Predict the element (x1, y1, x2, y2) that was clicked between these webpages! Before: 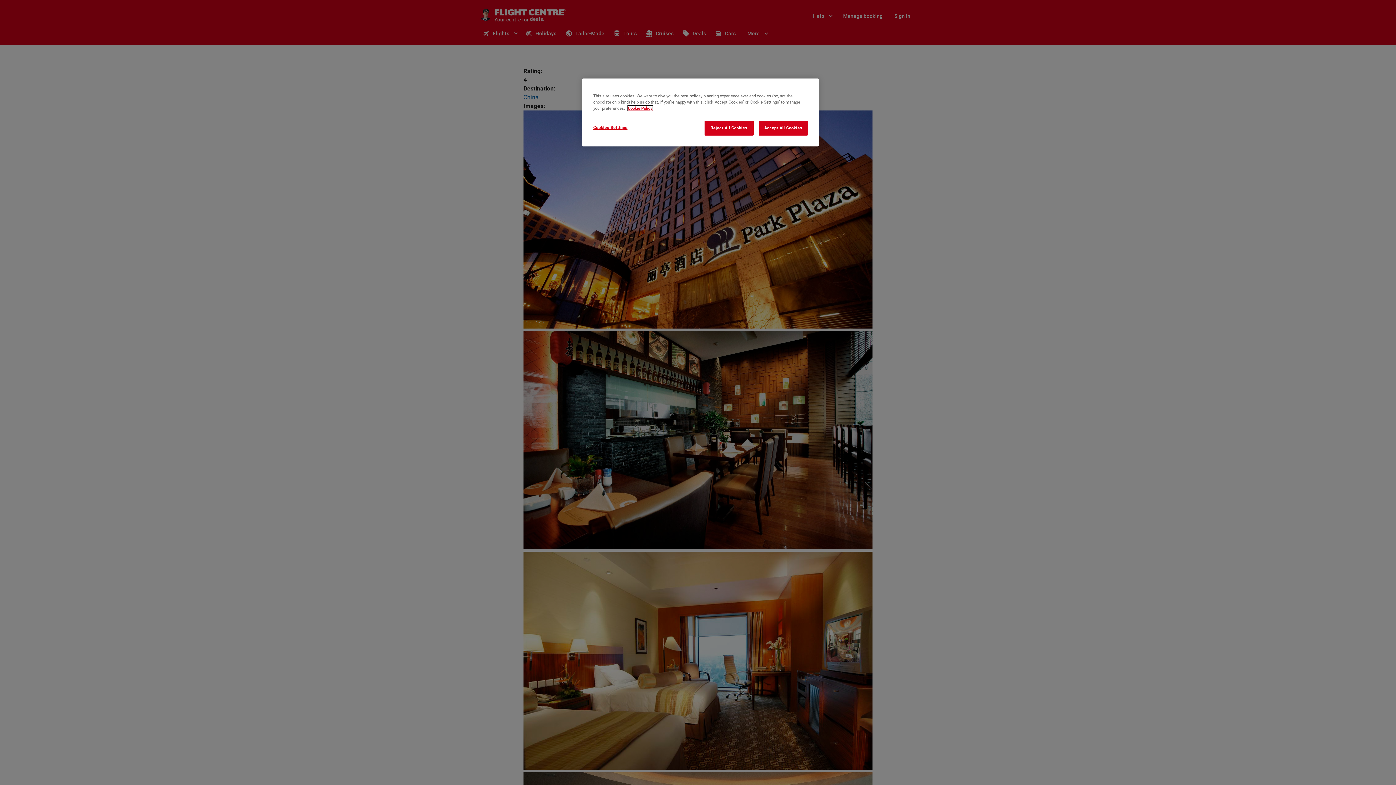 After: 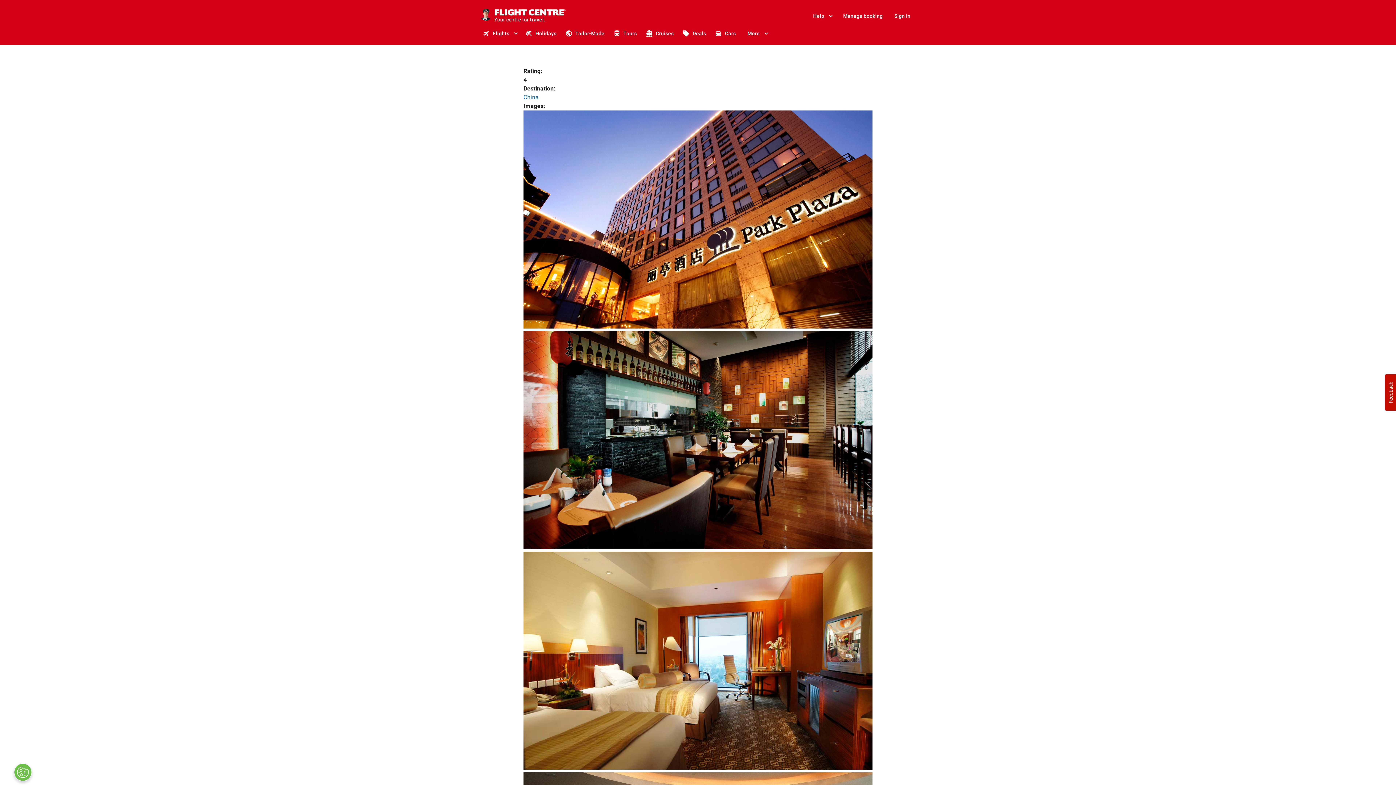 Action: label: Accept All Cookies bbox: (758, 120, 808, 135)